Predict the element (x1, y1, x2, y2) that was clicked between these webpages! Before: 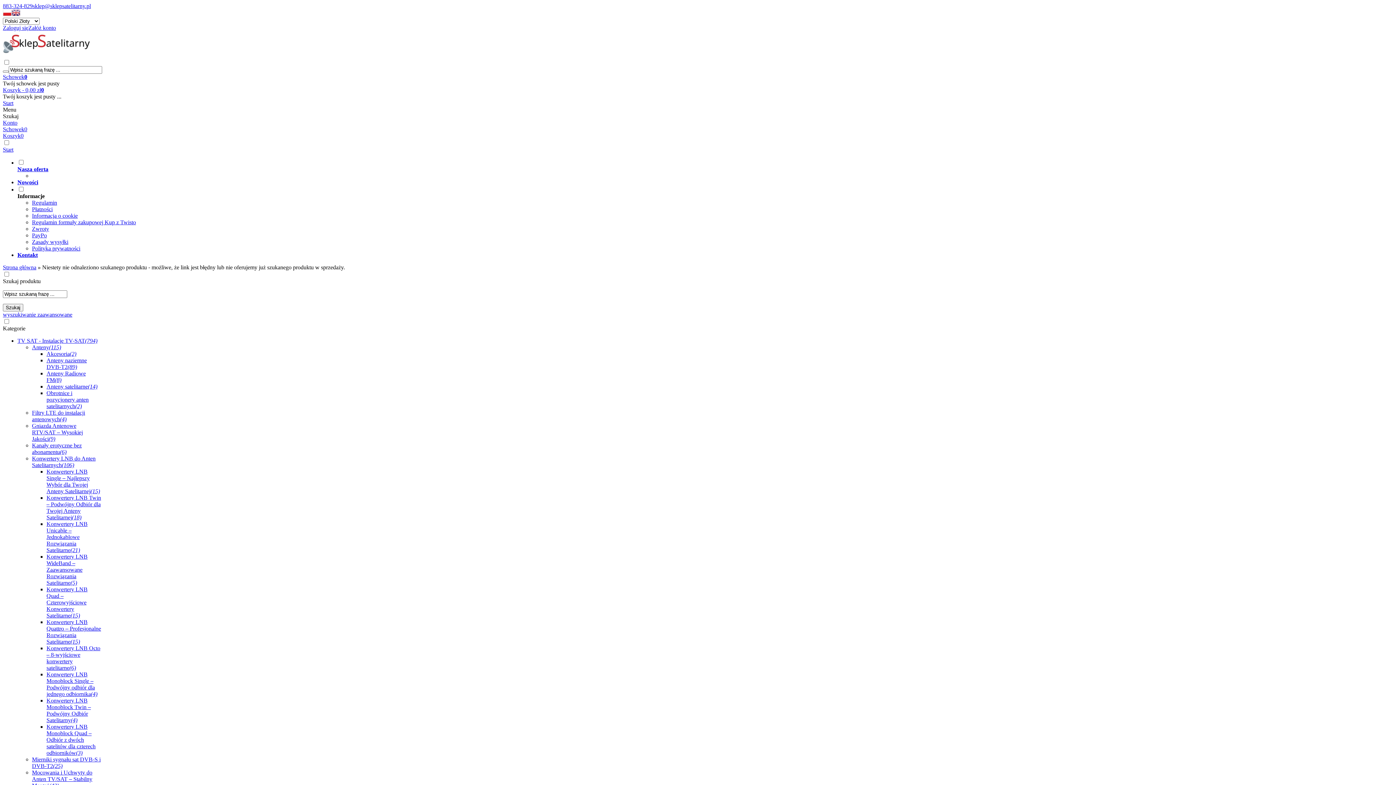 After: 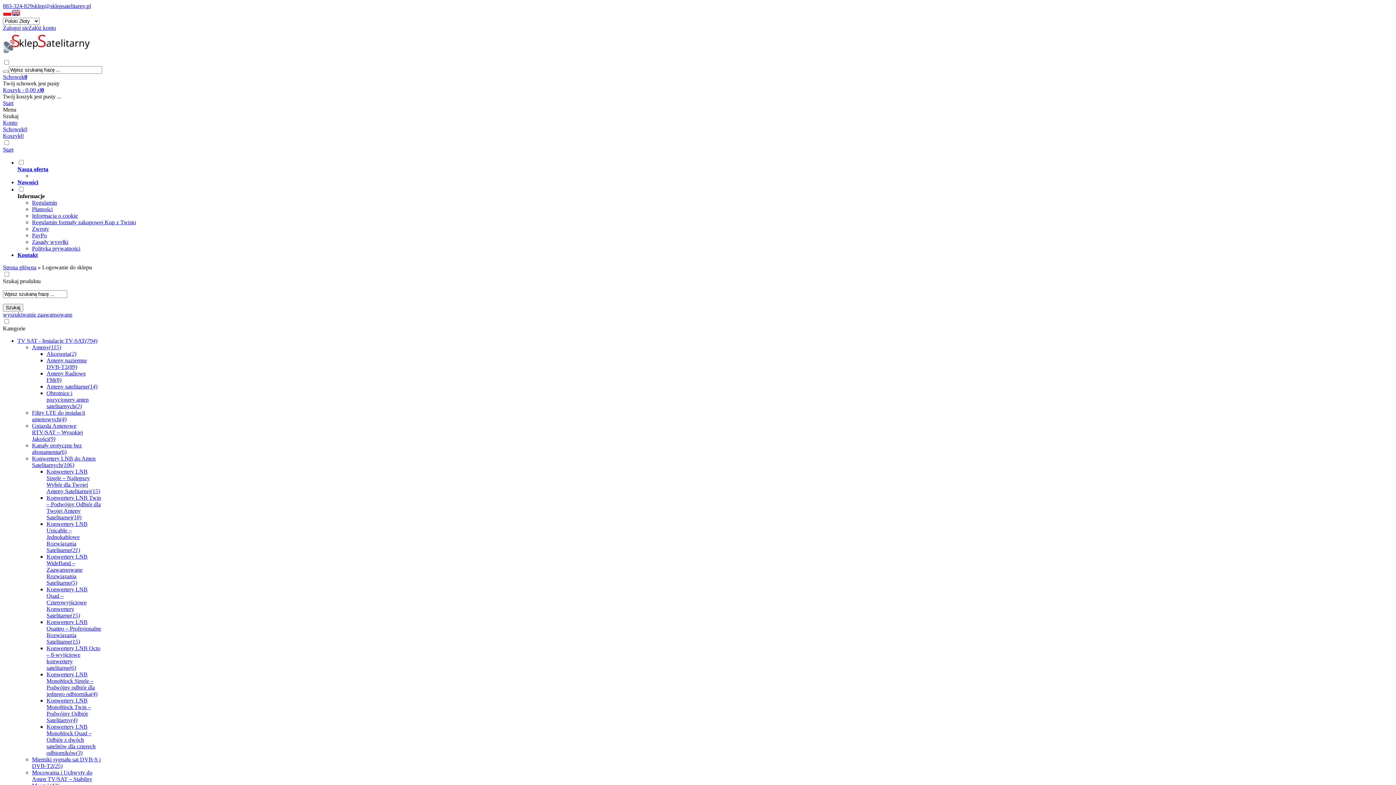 Action: bbox: (2, 119, 17, 125) label: Konto